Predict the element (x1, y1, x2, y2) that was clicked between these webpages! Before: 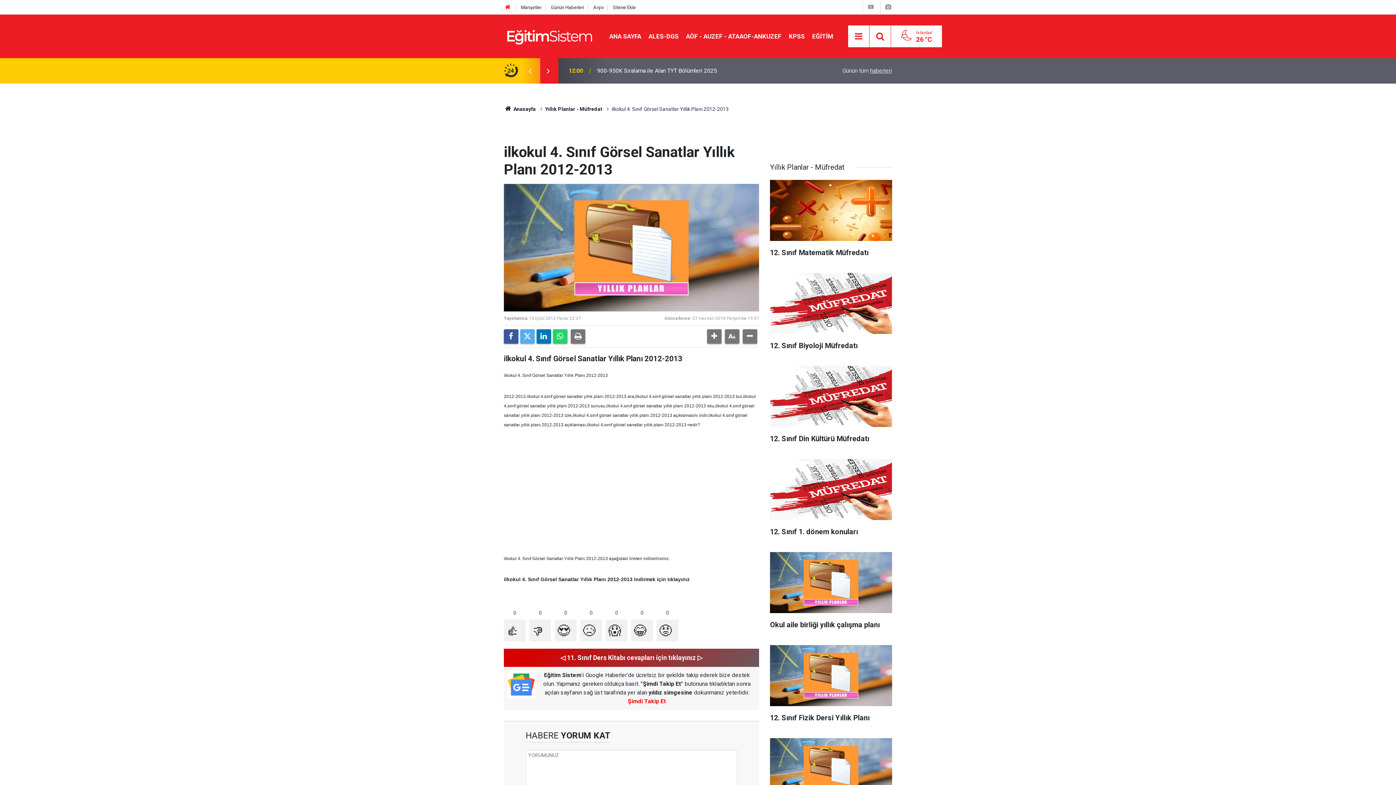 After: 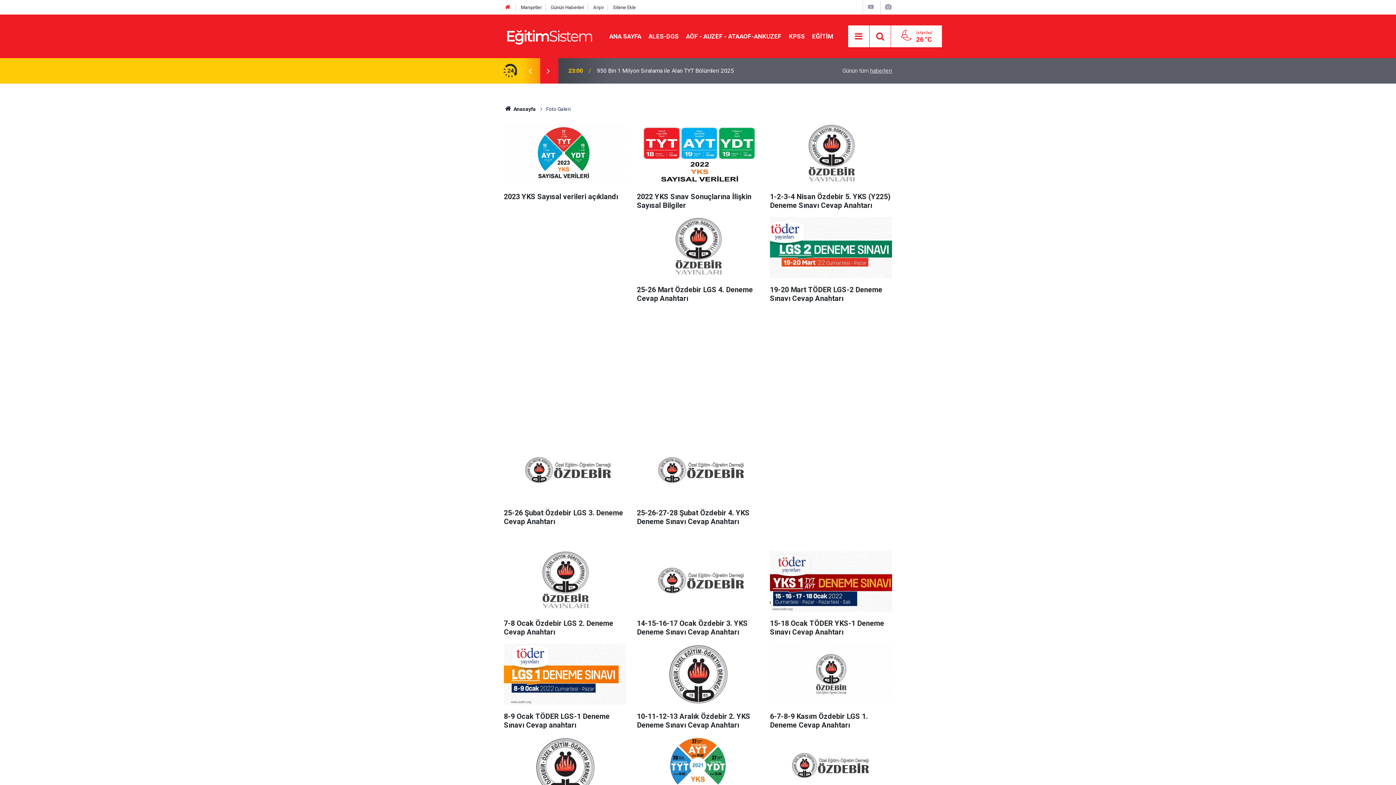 Action: bbox: (884, 3, 892, 10)